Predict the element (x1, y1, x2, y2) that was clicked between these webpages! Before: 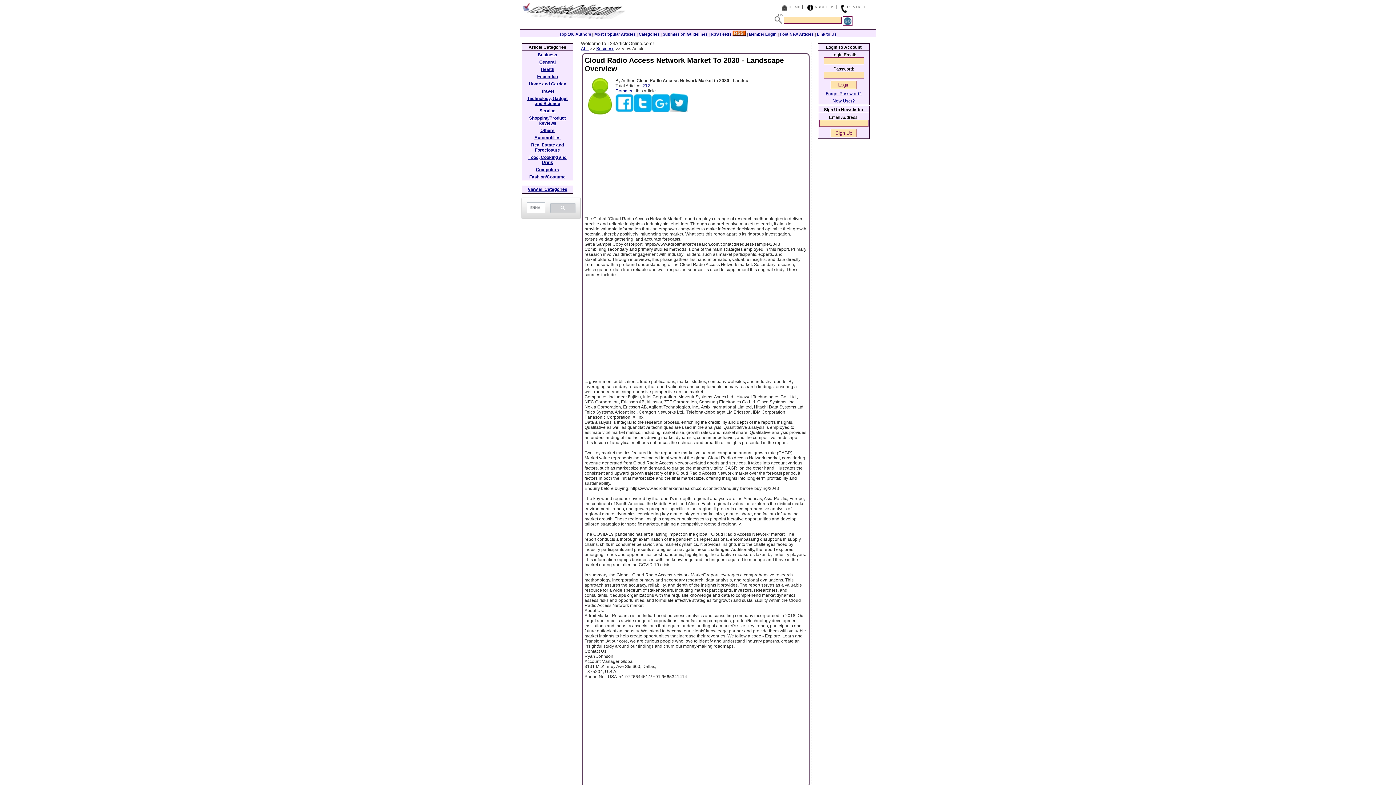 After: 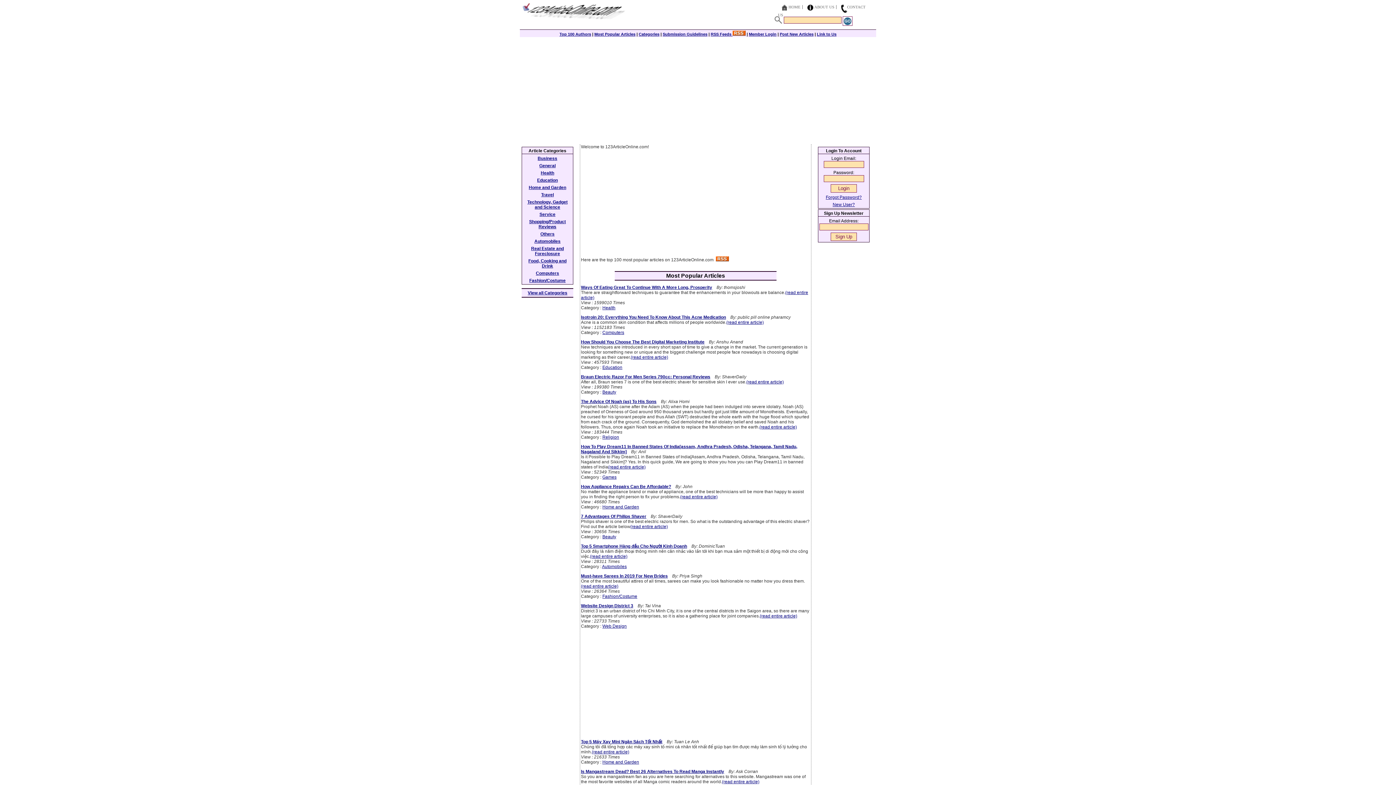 Action: label: Most Popular Articles bbox: (594, 32, 635, 36)